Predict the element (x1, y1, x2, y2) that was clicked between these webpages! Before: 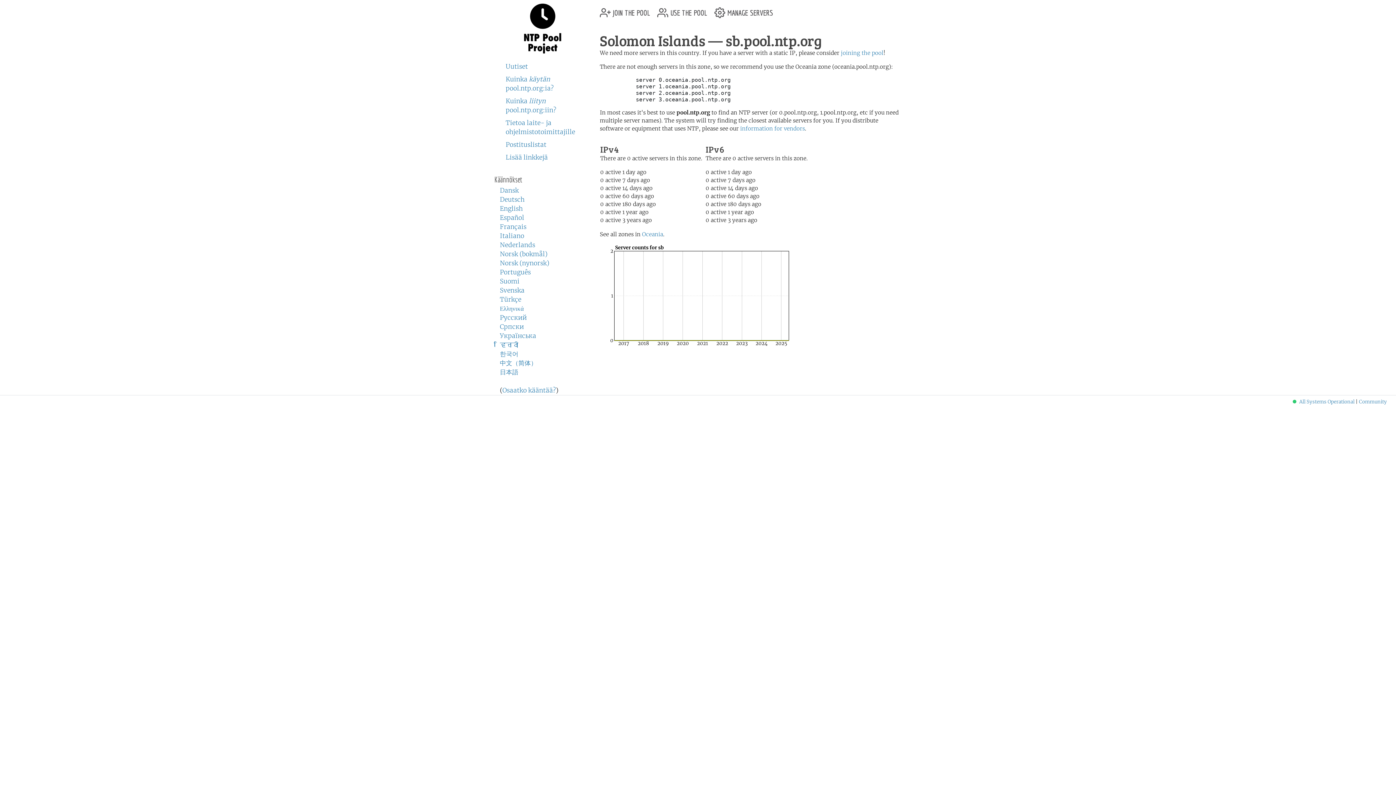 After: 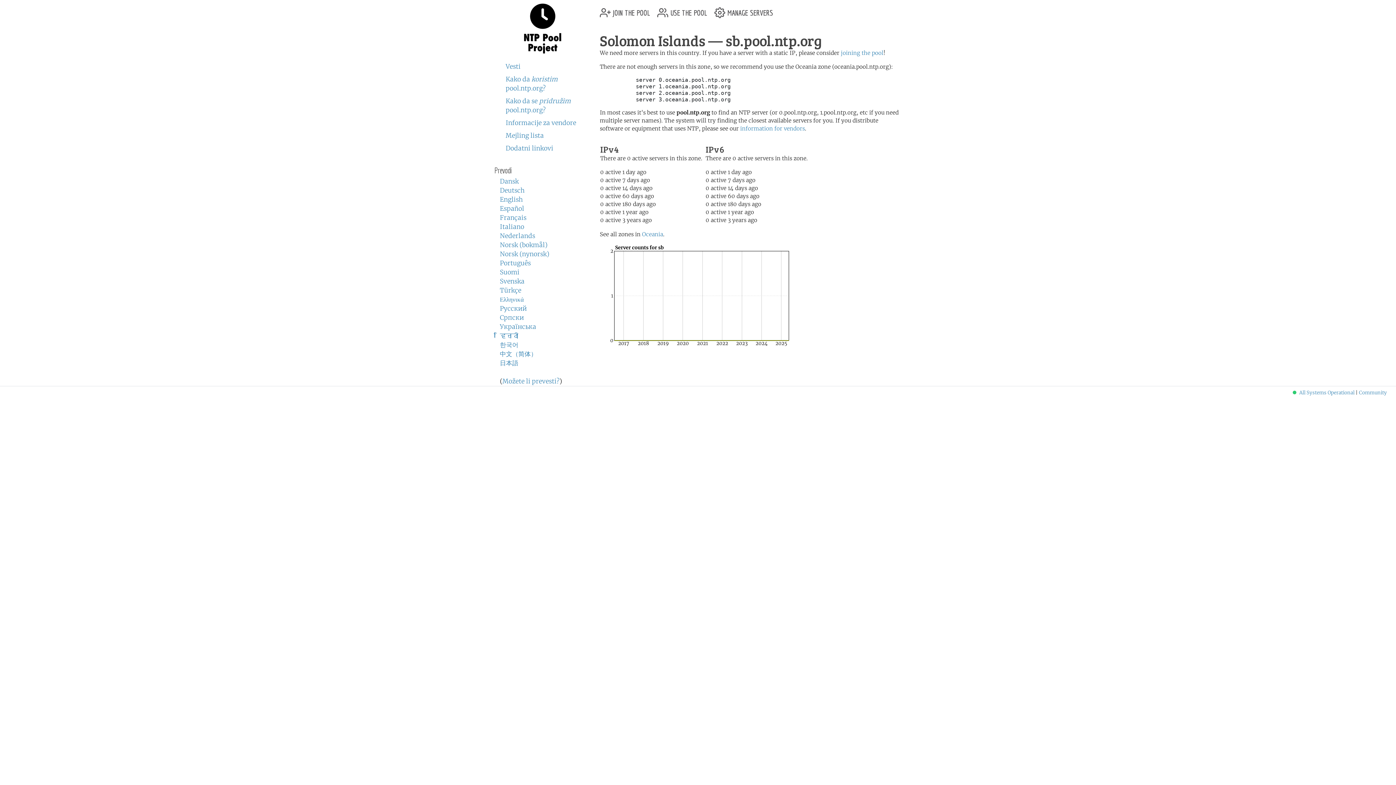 Action: label: Српски bbox: (500, 322, 524, 330)